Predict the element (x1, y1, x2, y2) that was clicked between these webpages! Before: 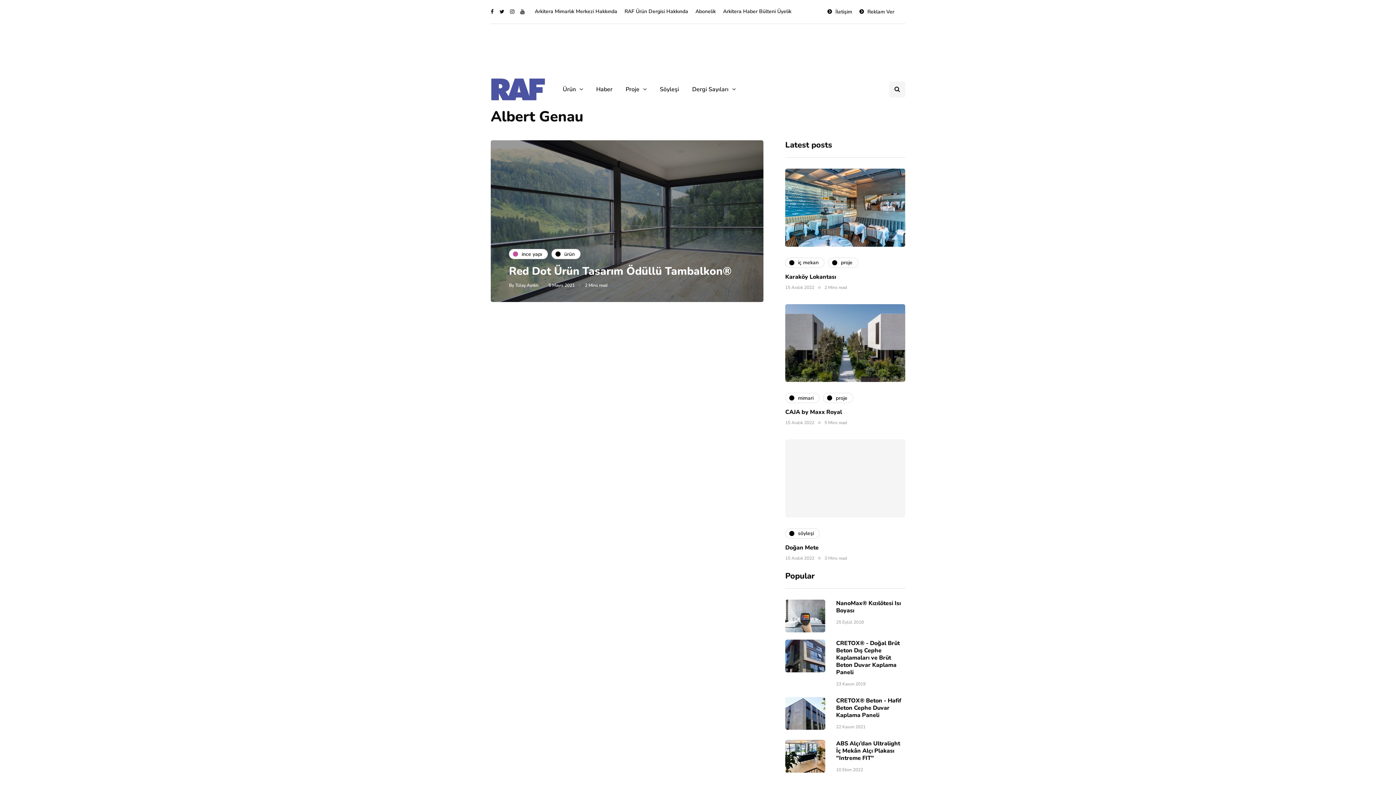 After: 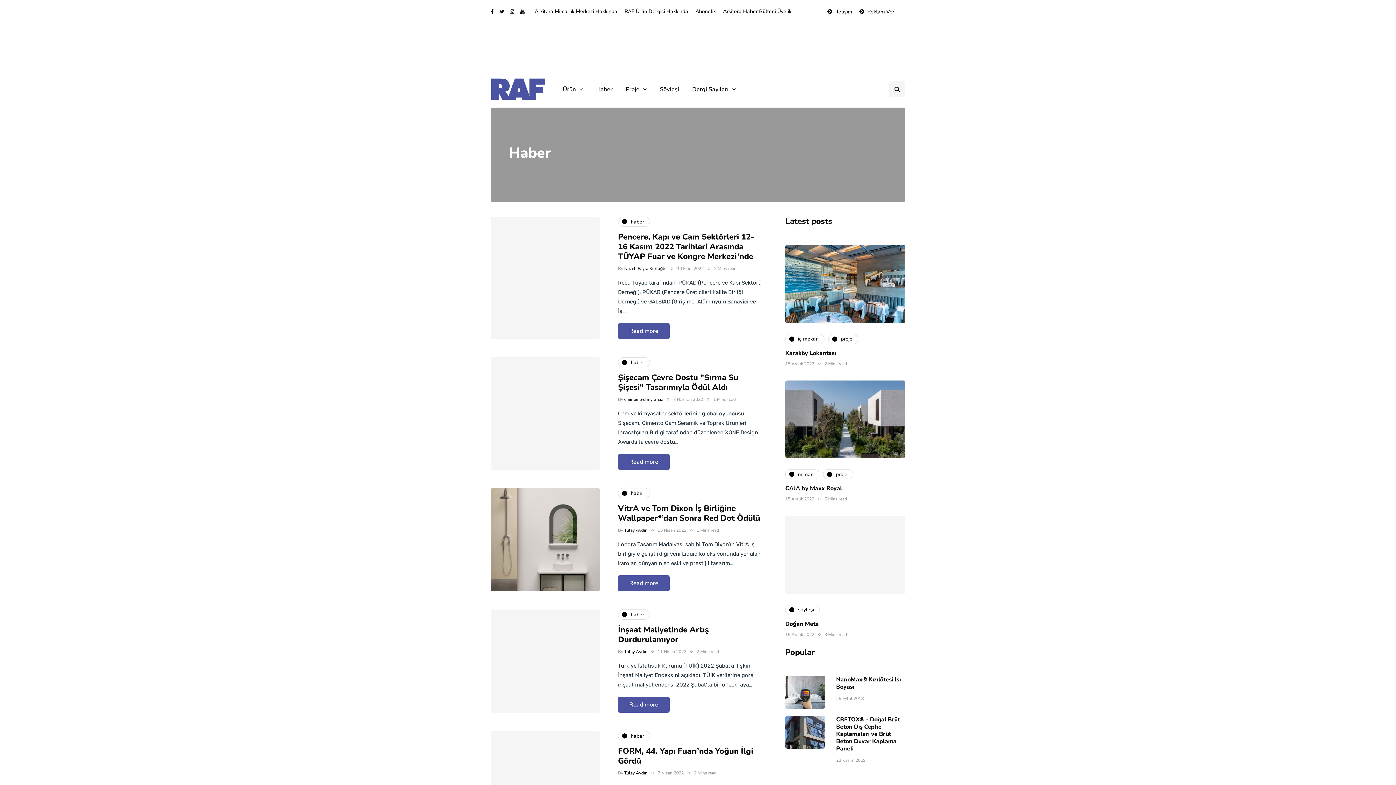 Action: bbox: (589, 81, 619, 97) label: Haber